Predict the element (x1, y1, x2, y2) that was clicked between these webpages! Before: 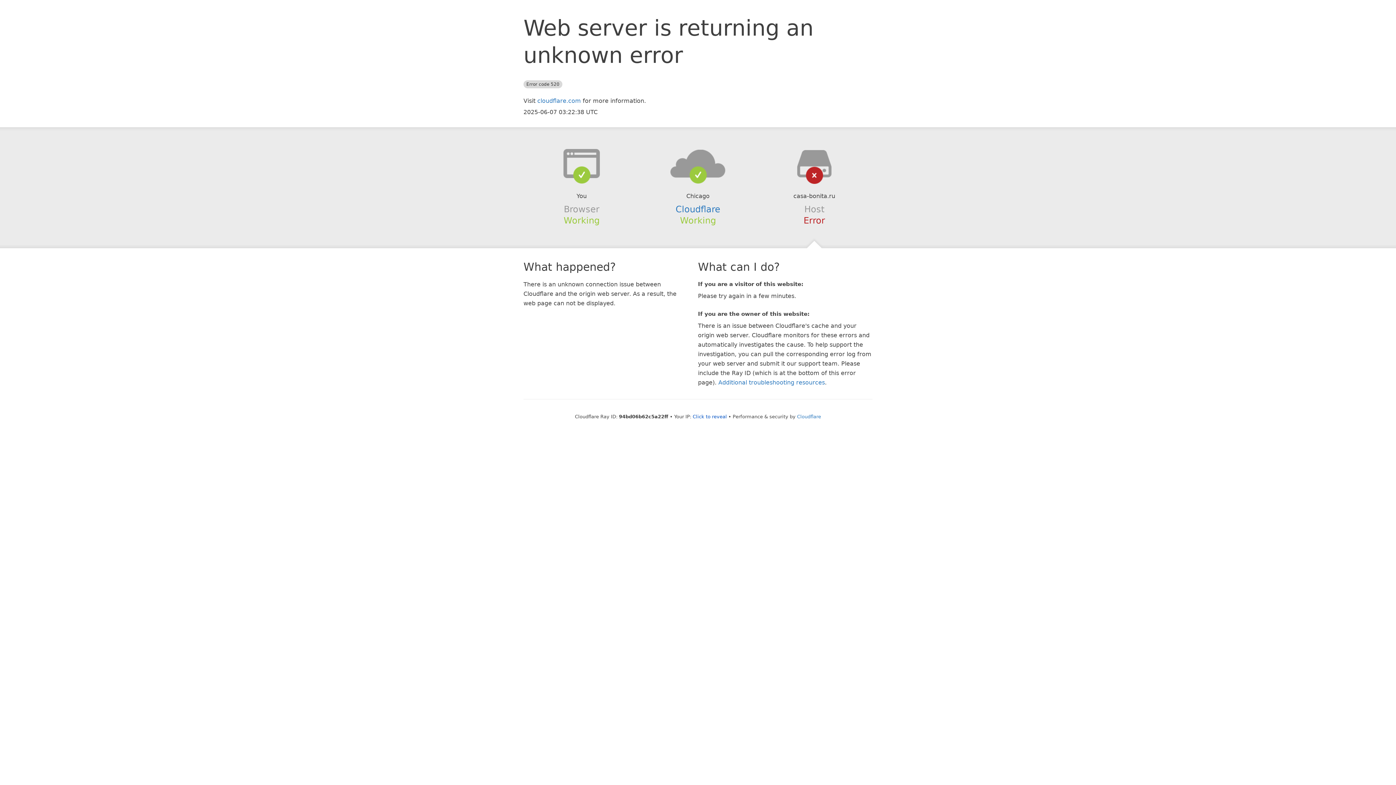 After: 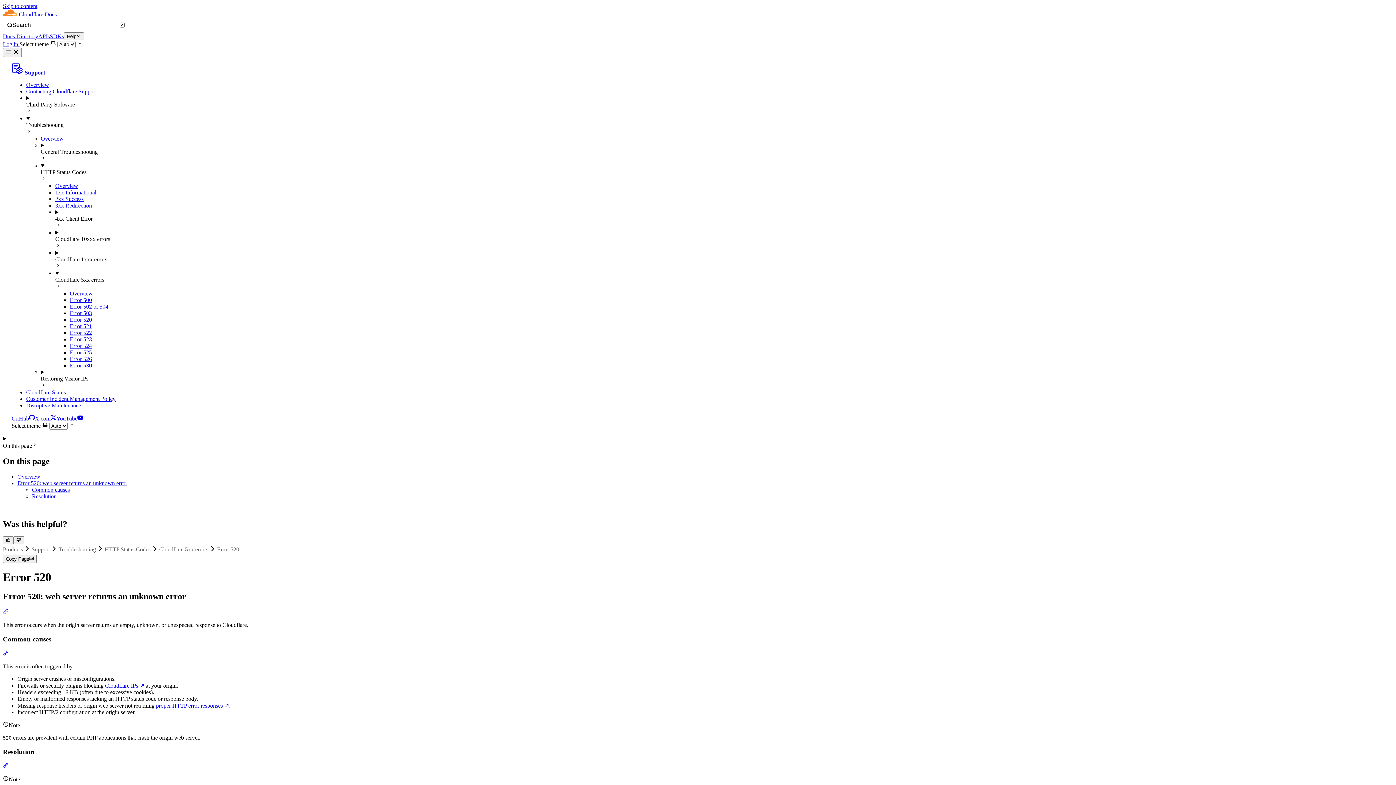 Action: label: Additional troubleshooting resources bbox: (718, 379, 825, 386)